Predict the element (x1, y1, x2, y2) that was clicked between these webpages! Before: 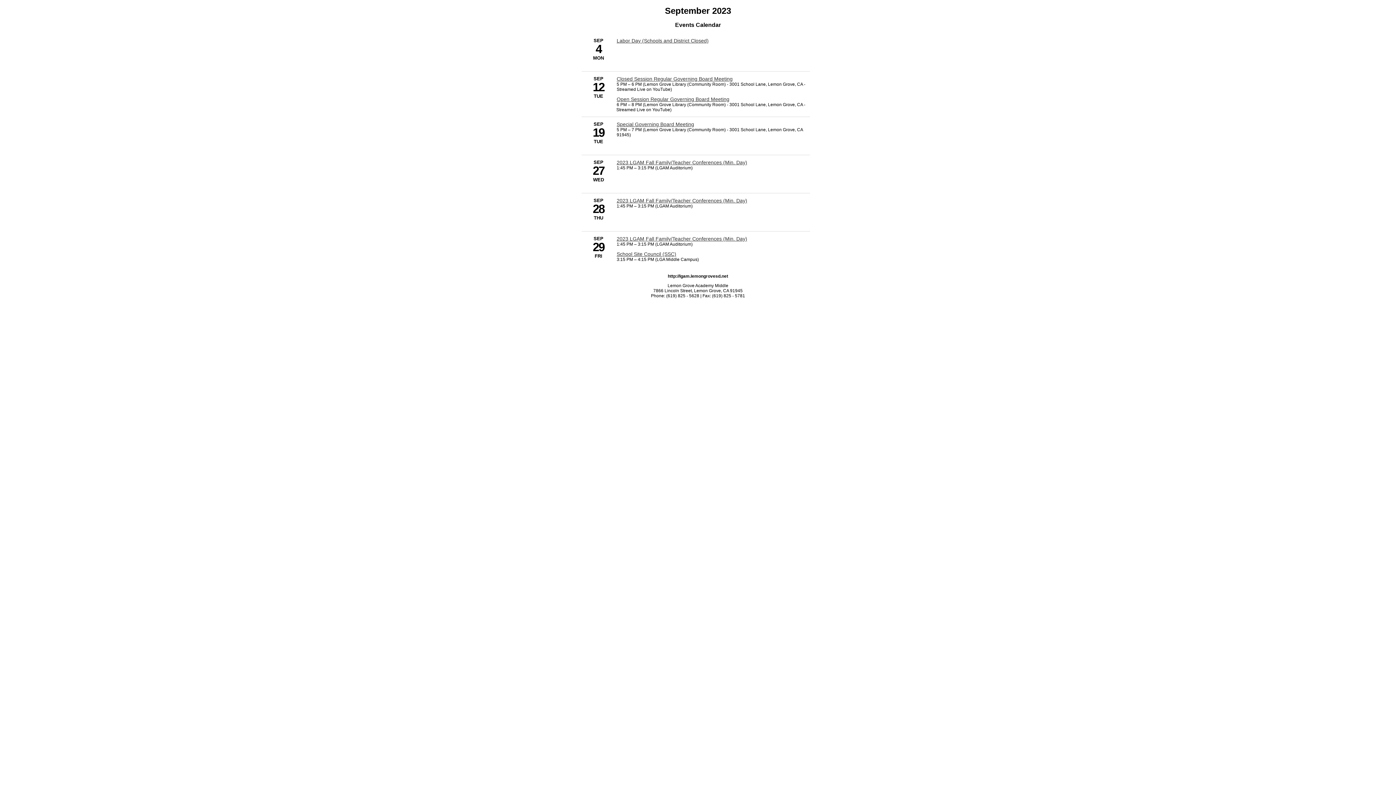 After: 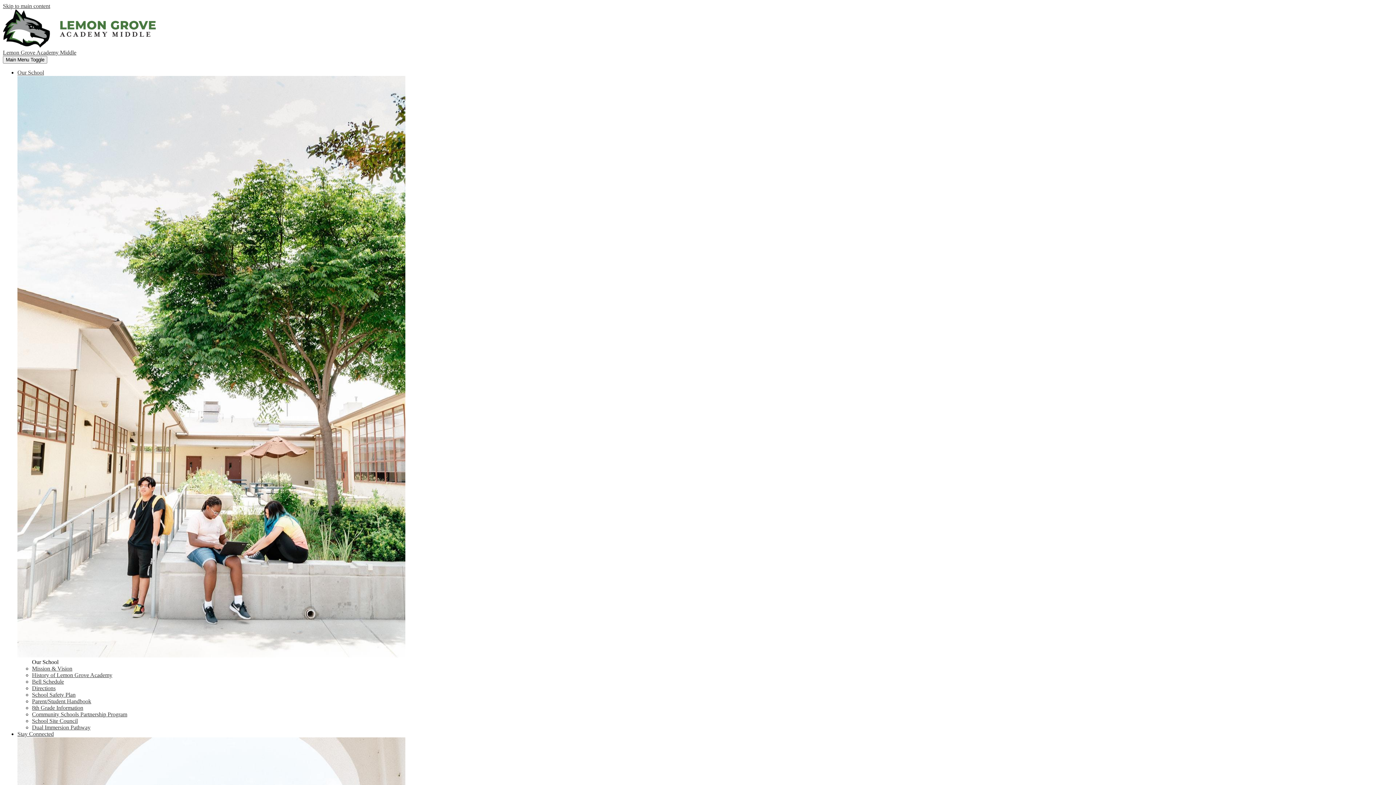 Action: bbox: (616, 197, 747, 203) label: 9/28/2023 - 2023 LGAM Fall Family/Teacher Conferences (Min. Day)